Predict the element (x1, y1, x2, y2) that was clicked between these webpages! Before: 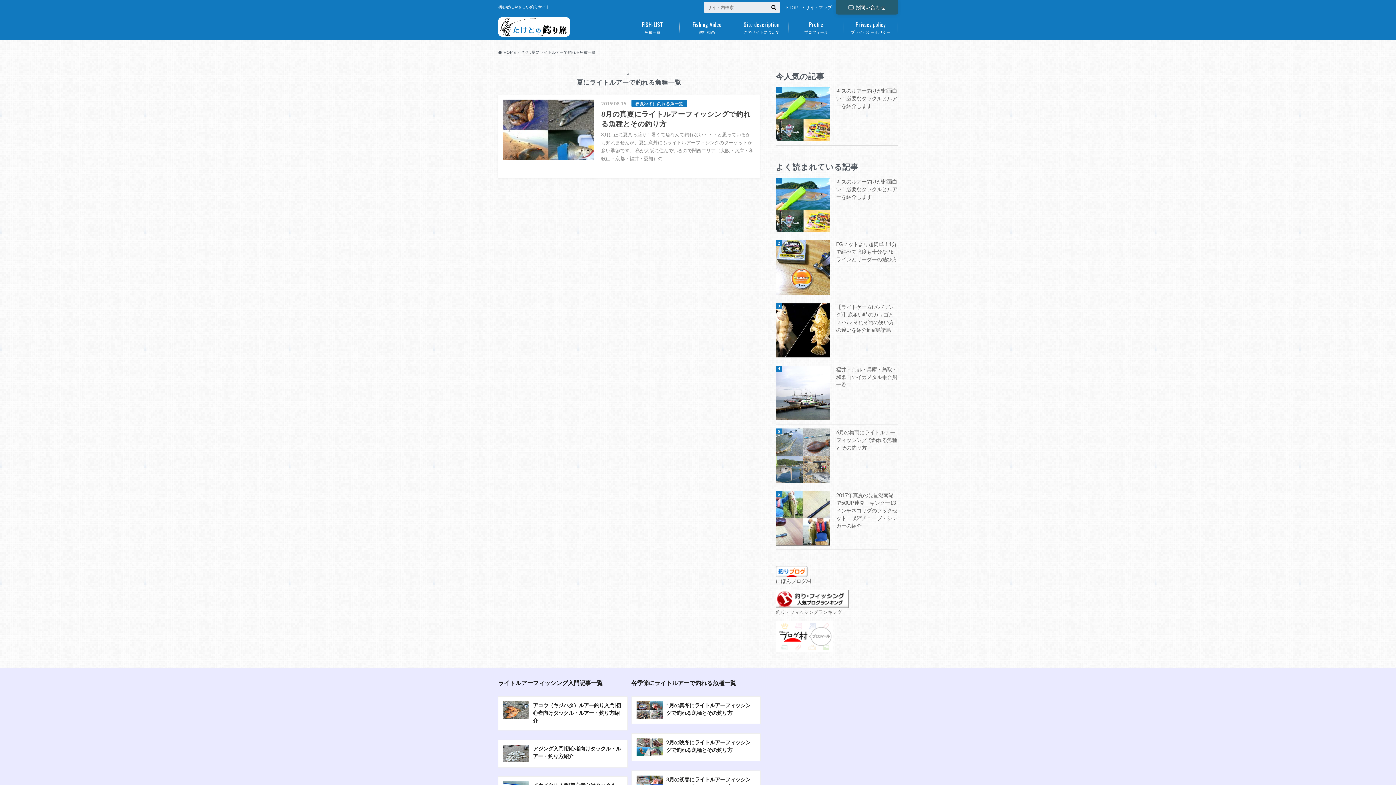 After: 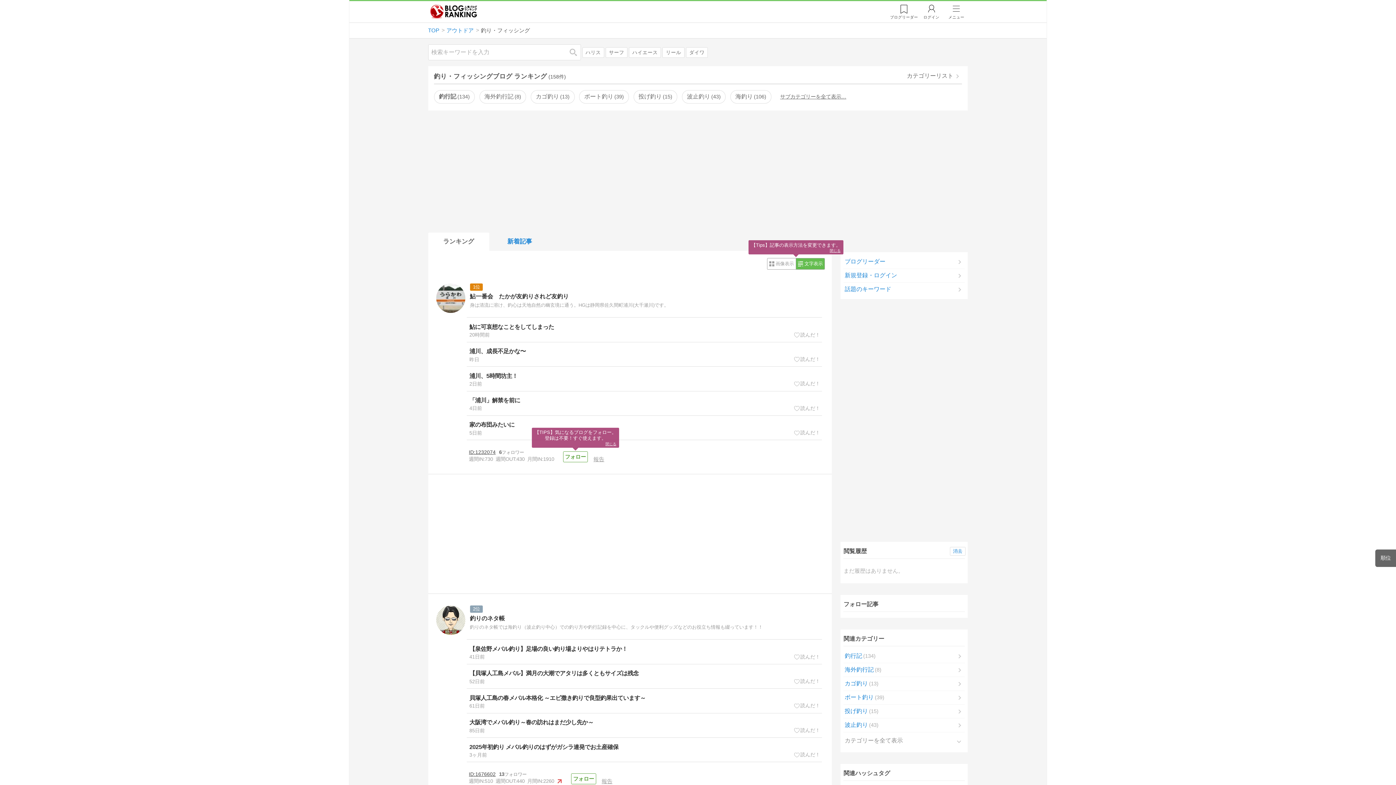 Action: label: 釣り・フィッシングランキング bbox: (776, 609, 842, 615)